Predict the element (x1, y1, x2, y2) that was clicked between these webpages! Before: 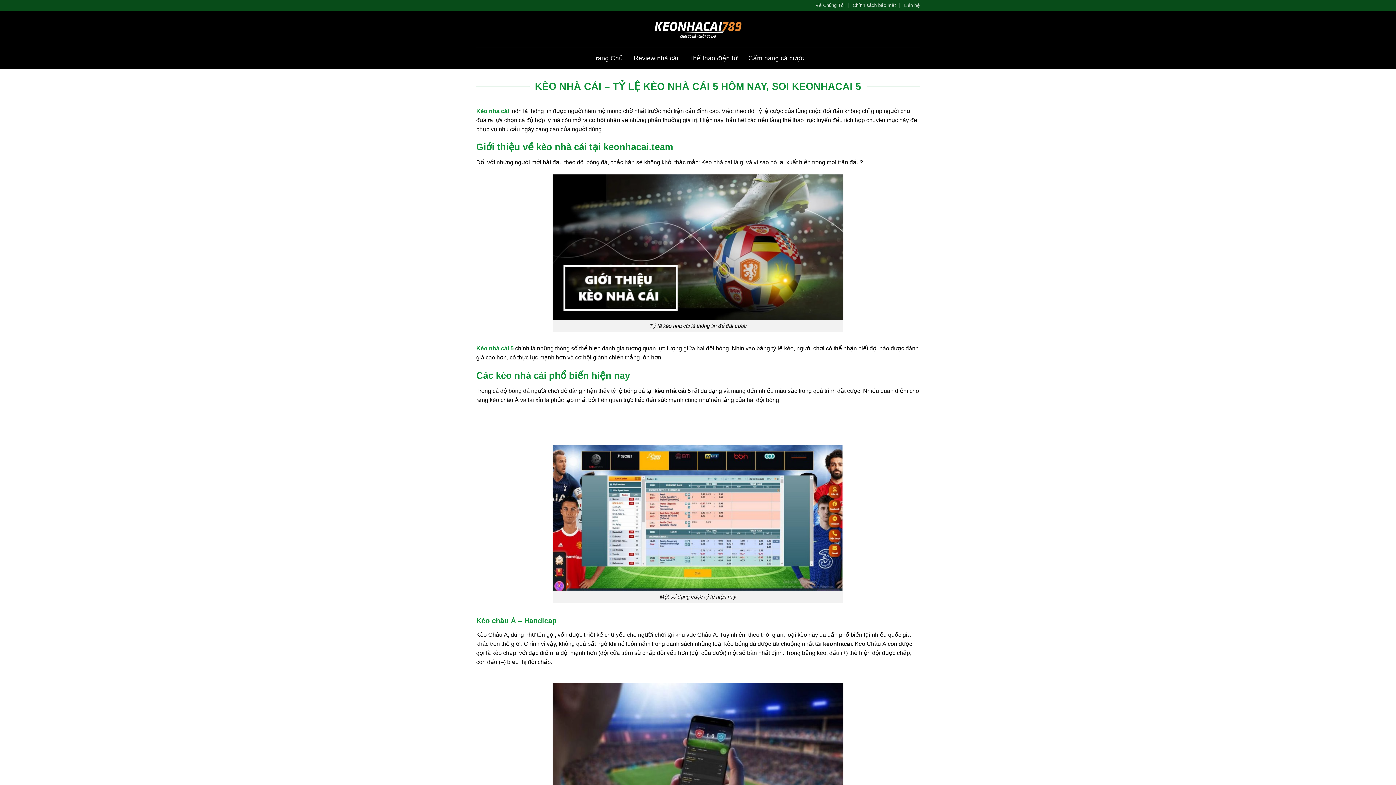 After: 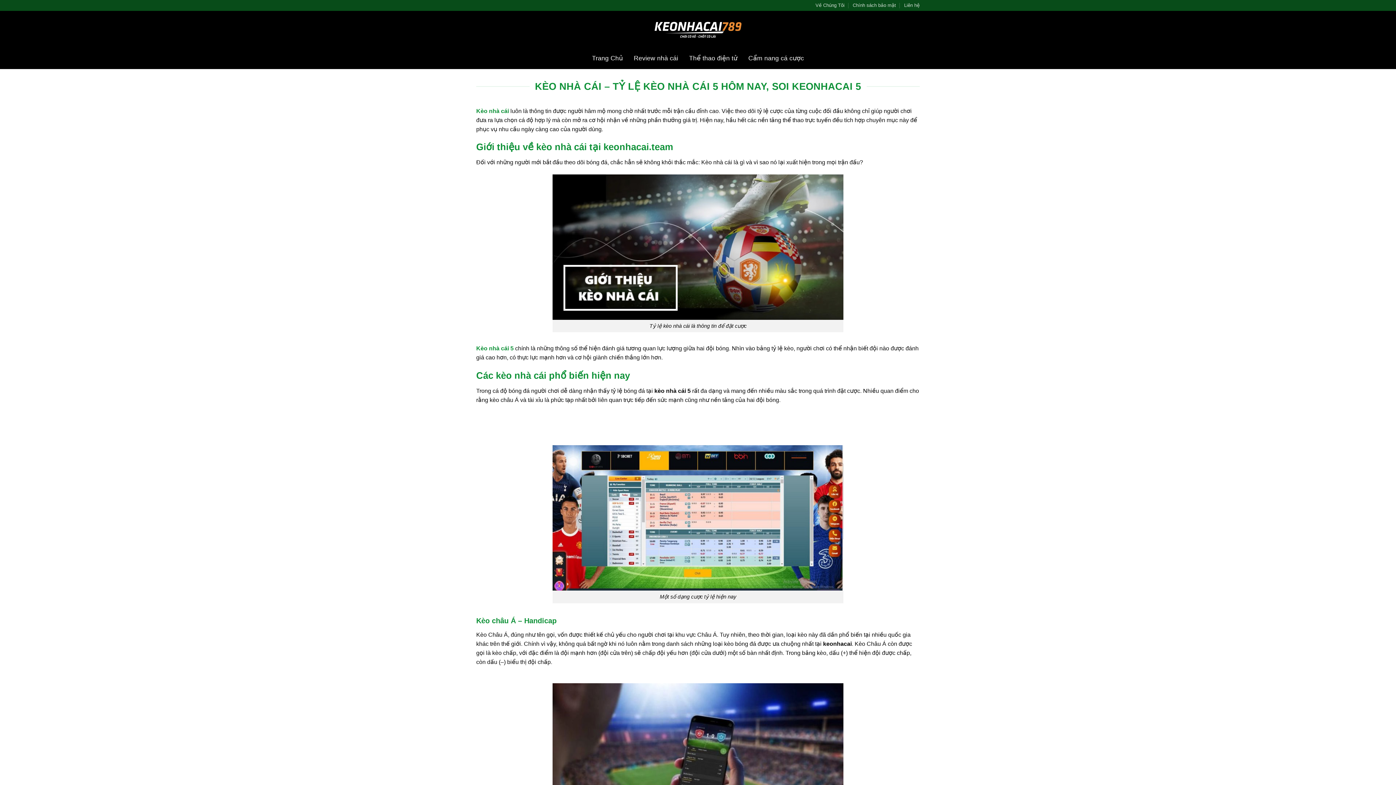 Action: bbox: (586, 47, 628, 69) label: Trang Chủ